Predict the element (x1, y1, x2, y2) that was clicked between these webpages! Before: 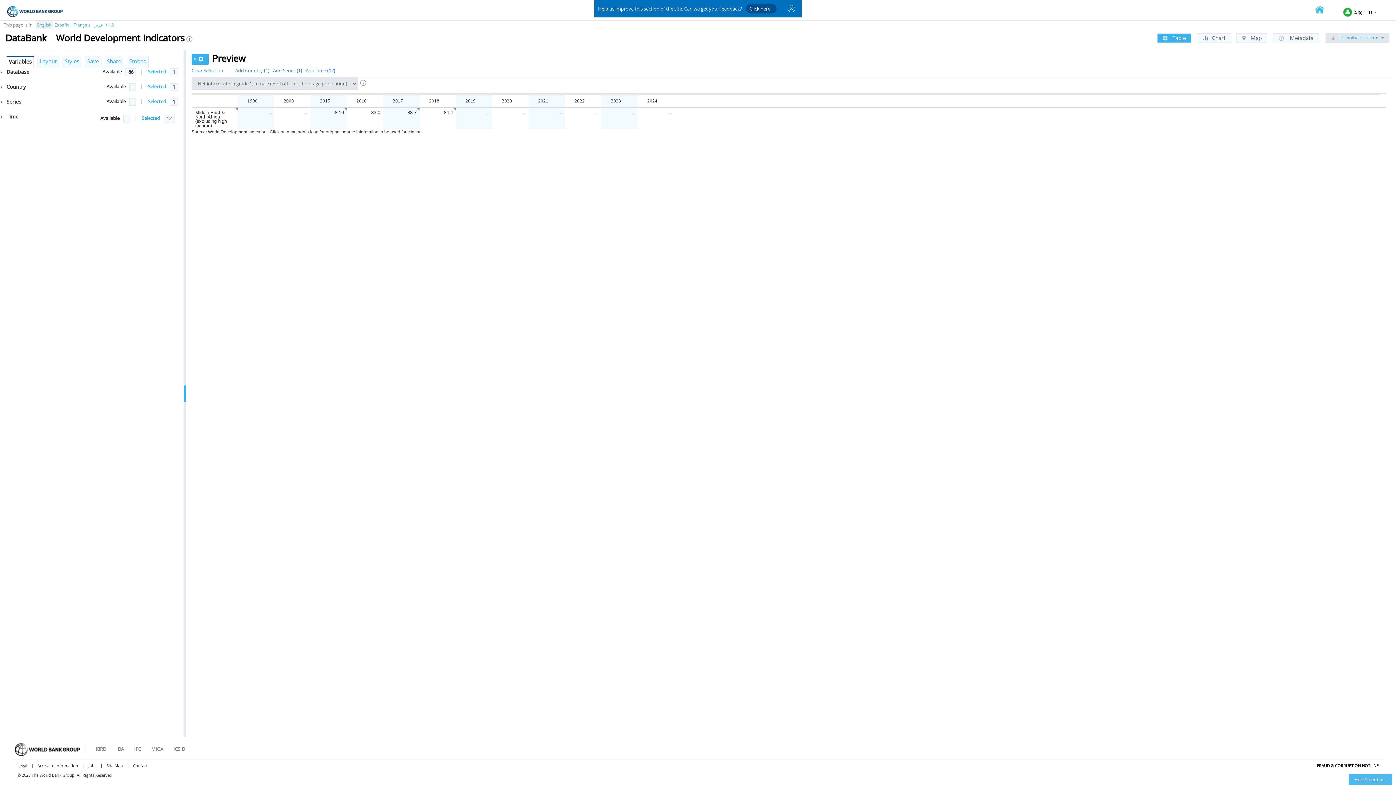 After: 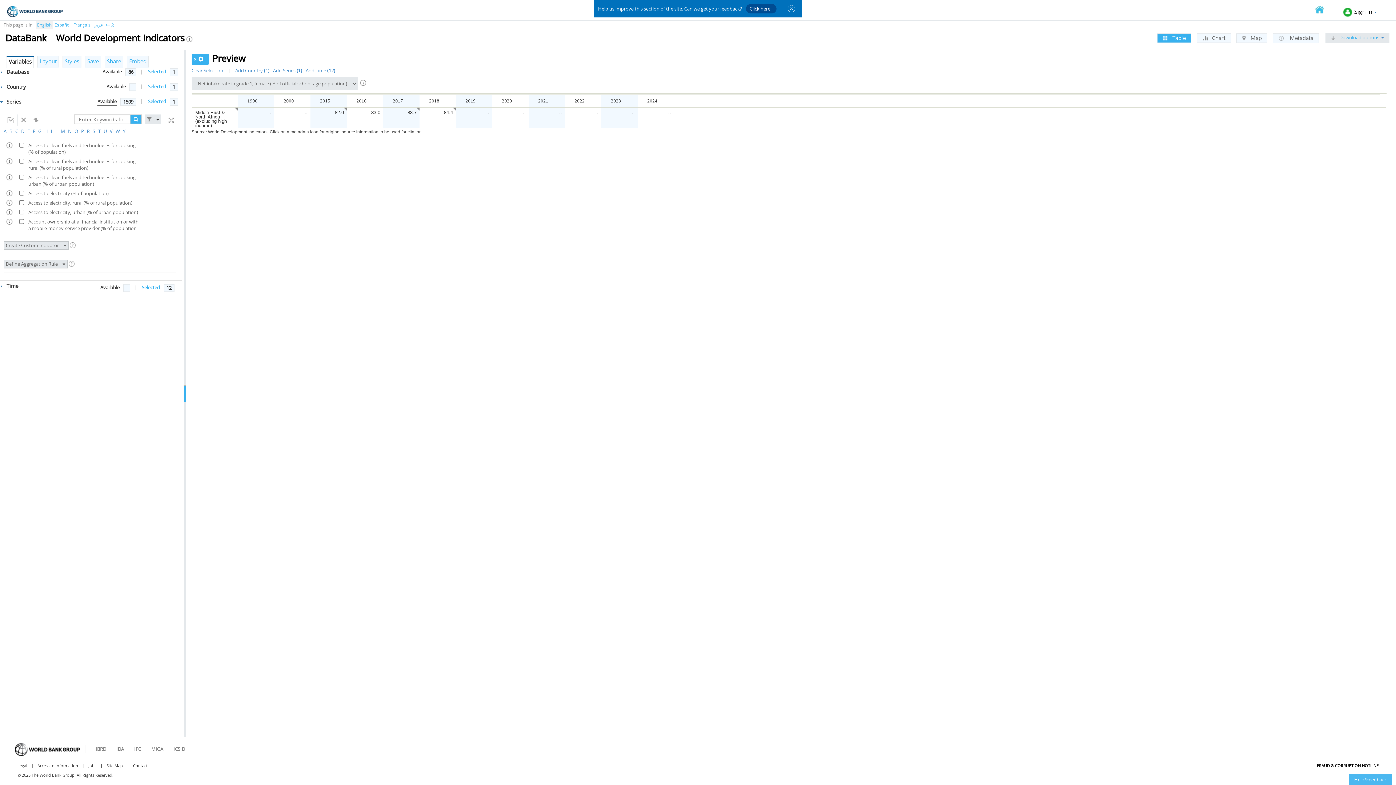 Action: label: Available bbox: (106, 98, 125, 104)